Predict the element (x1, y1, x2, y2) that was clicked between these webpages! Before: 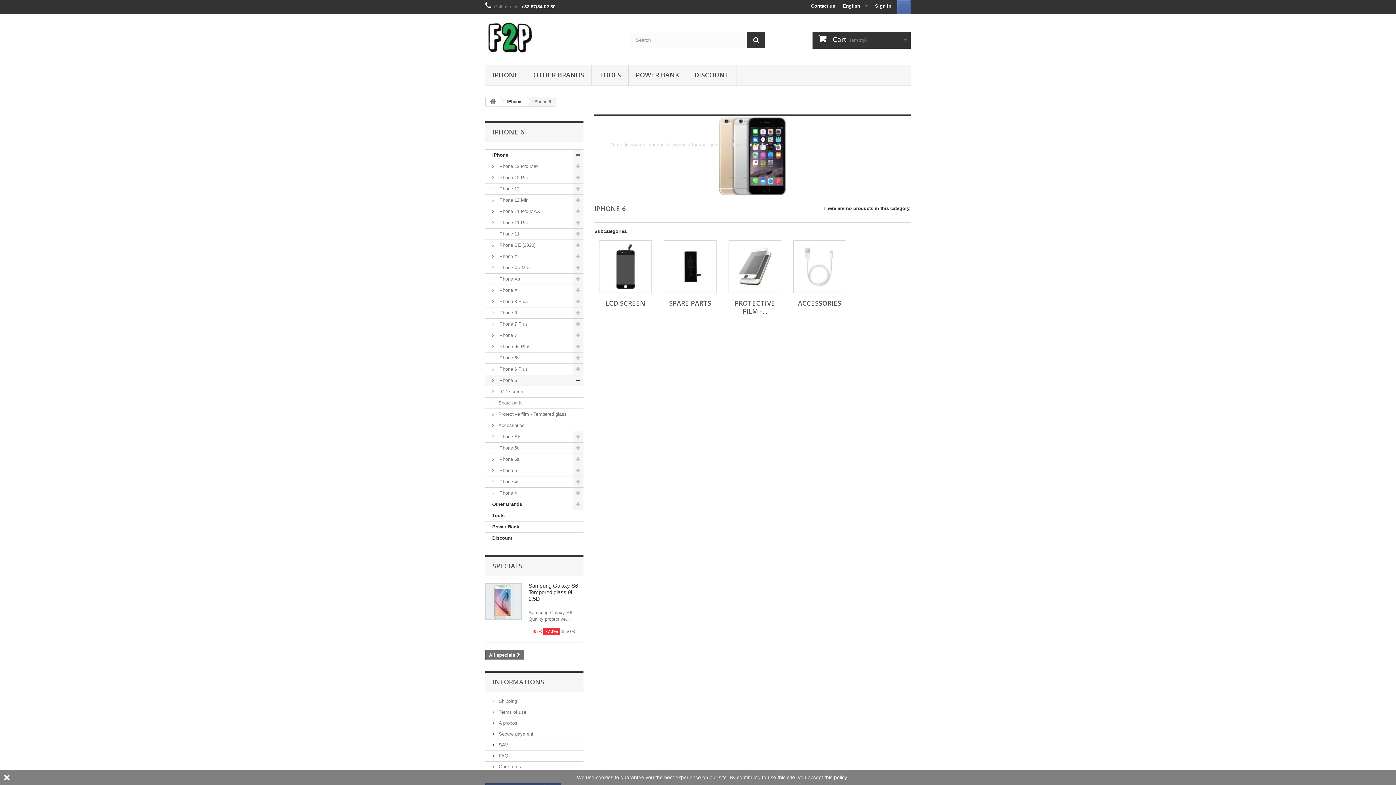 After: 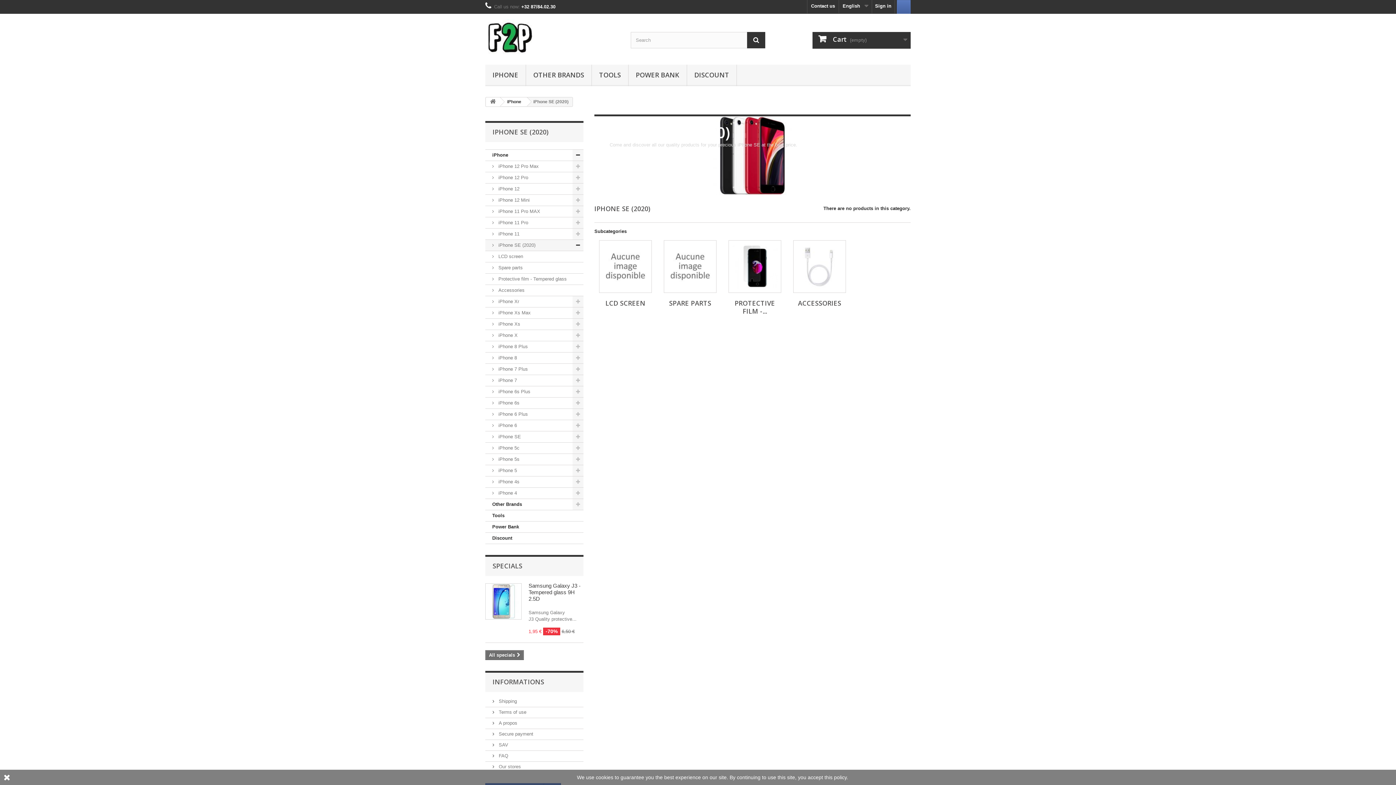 Action: label:  iPhone SE (2020) bbox: (485, 240, 583, 251)